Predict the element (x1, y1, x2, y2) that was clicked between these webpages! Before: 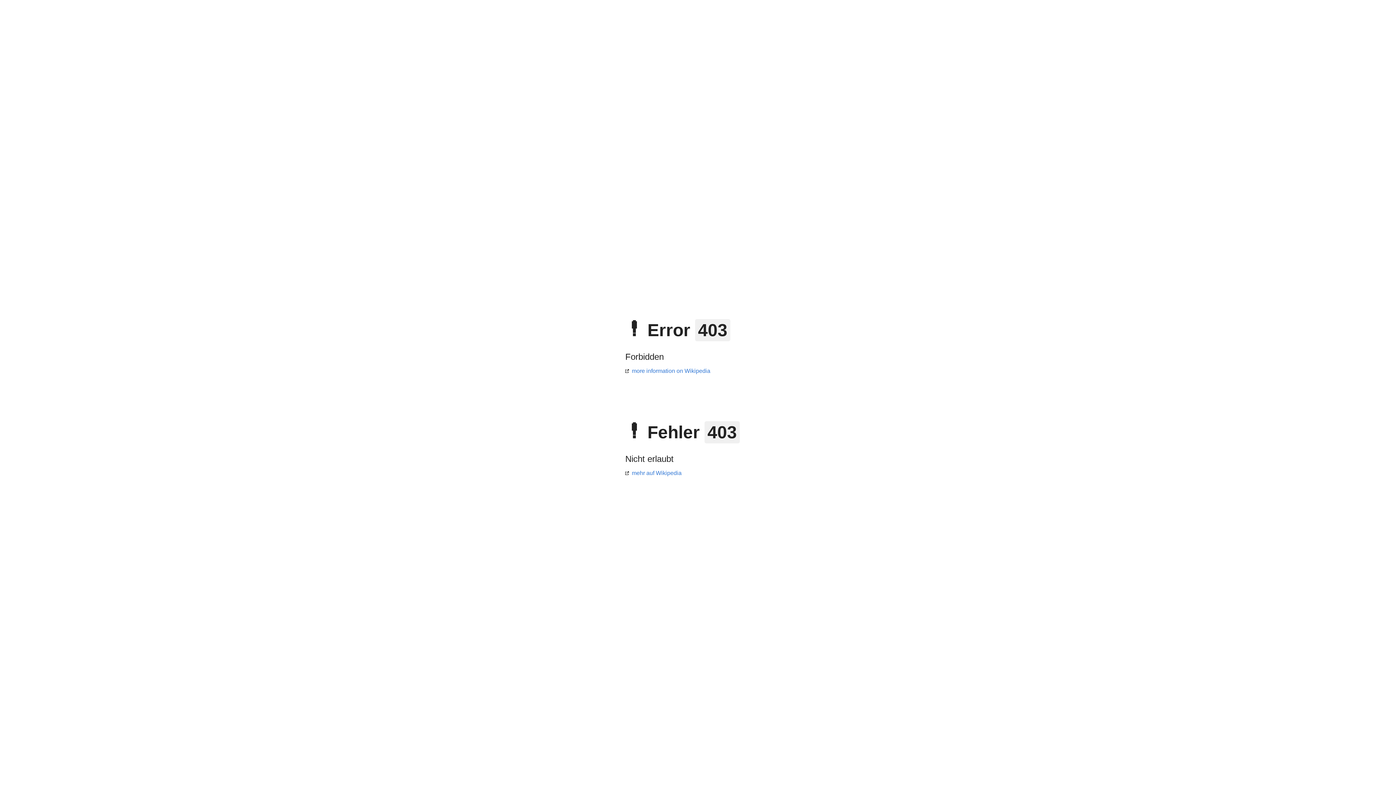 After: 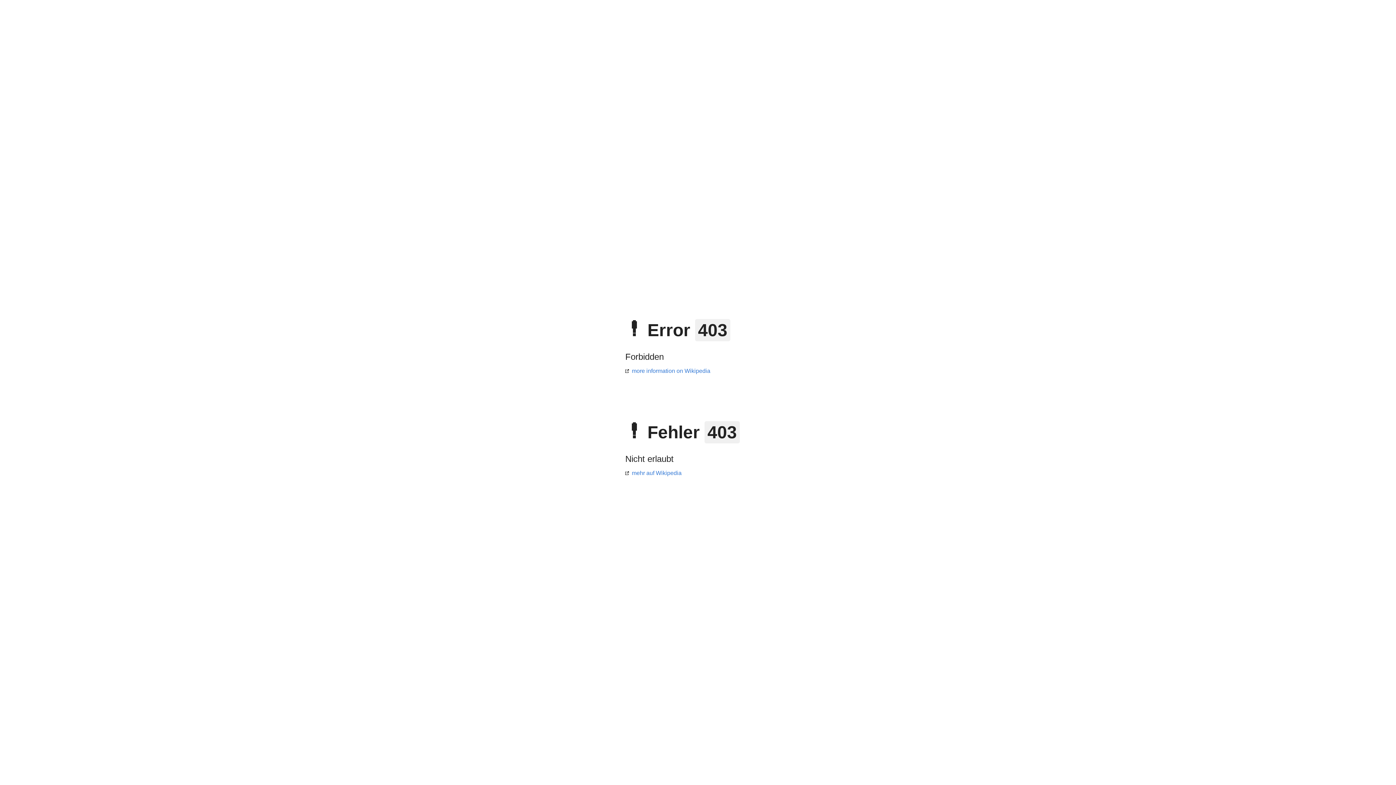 Action: label: mehr auf Wikipedia bbox: (625, 470, 681, 476)